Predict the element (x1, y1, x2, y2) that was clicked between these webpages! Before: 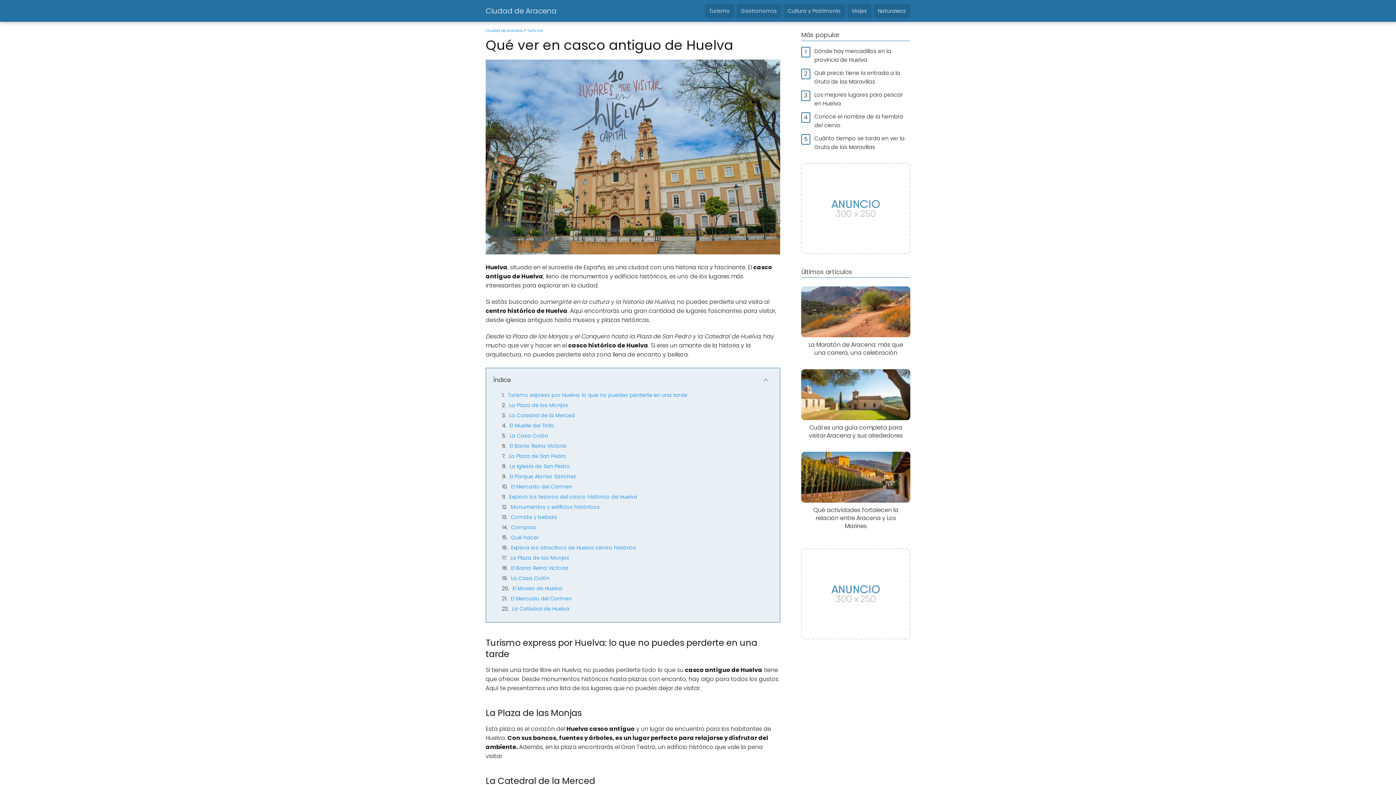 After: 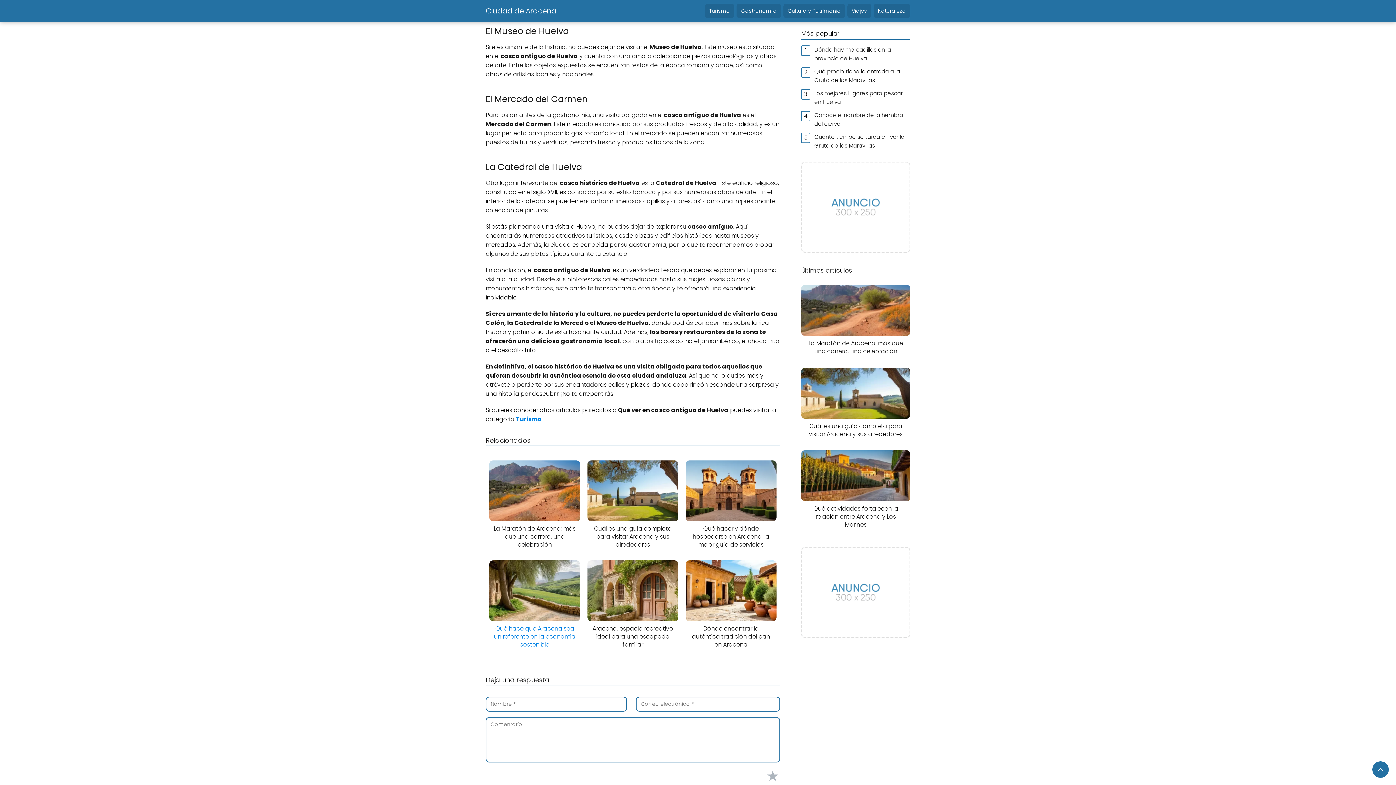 Action: label: El Museo de Huelva bbox: (512, 585, 562, 592)